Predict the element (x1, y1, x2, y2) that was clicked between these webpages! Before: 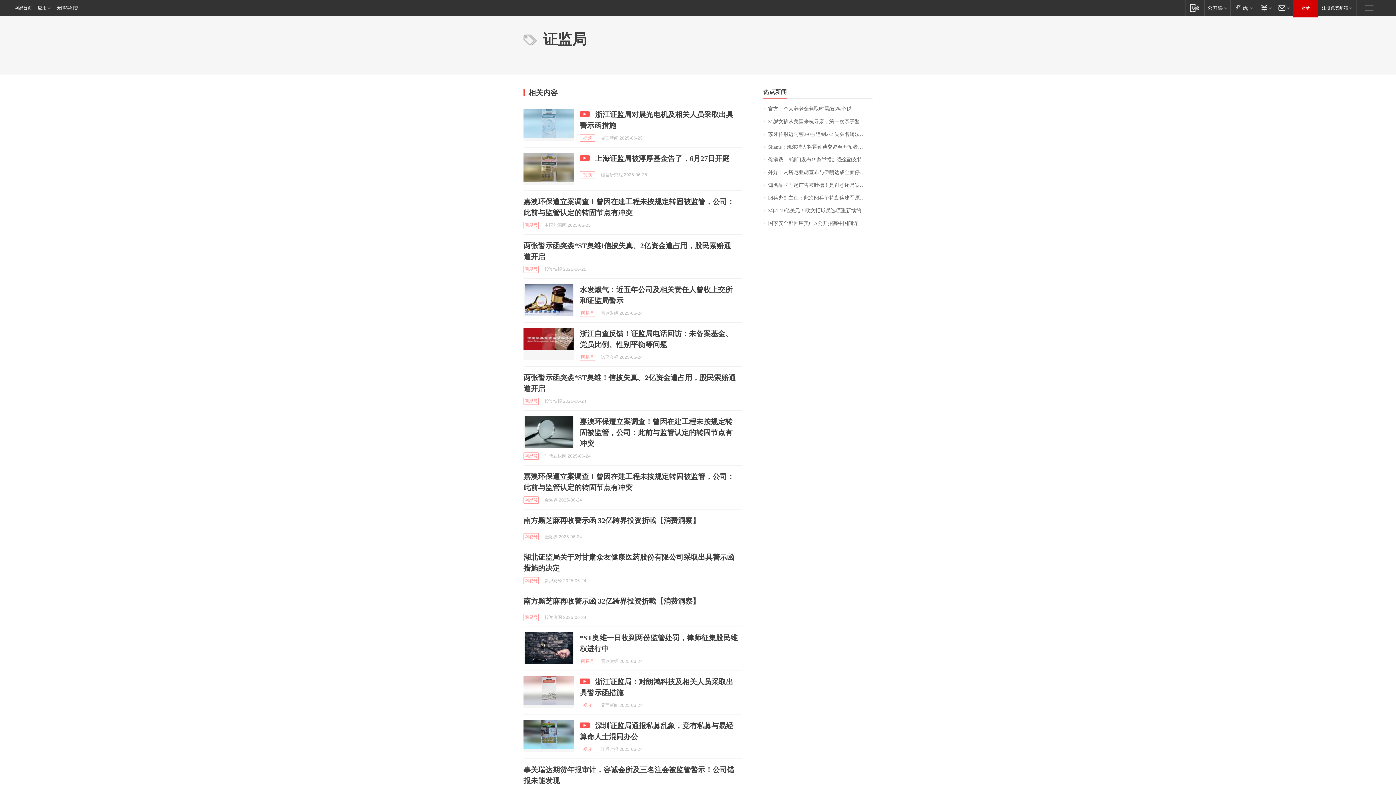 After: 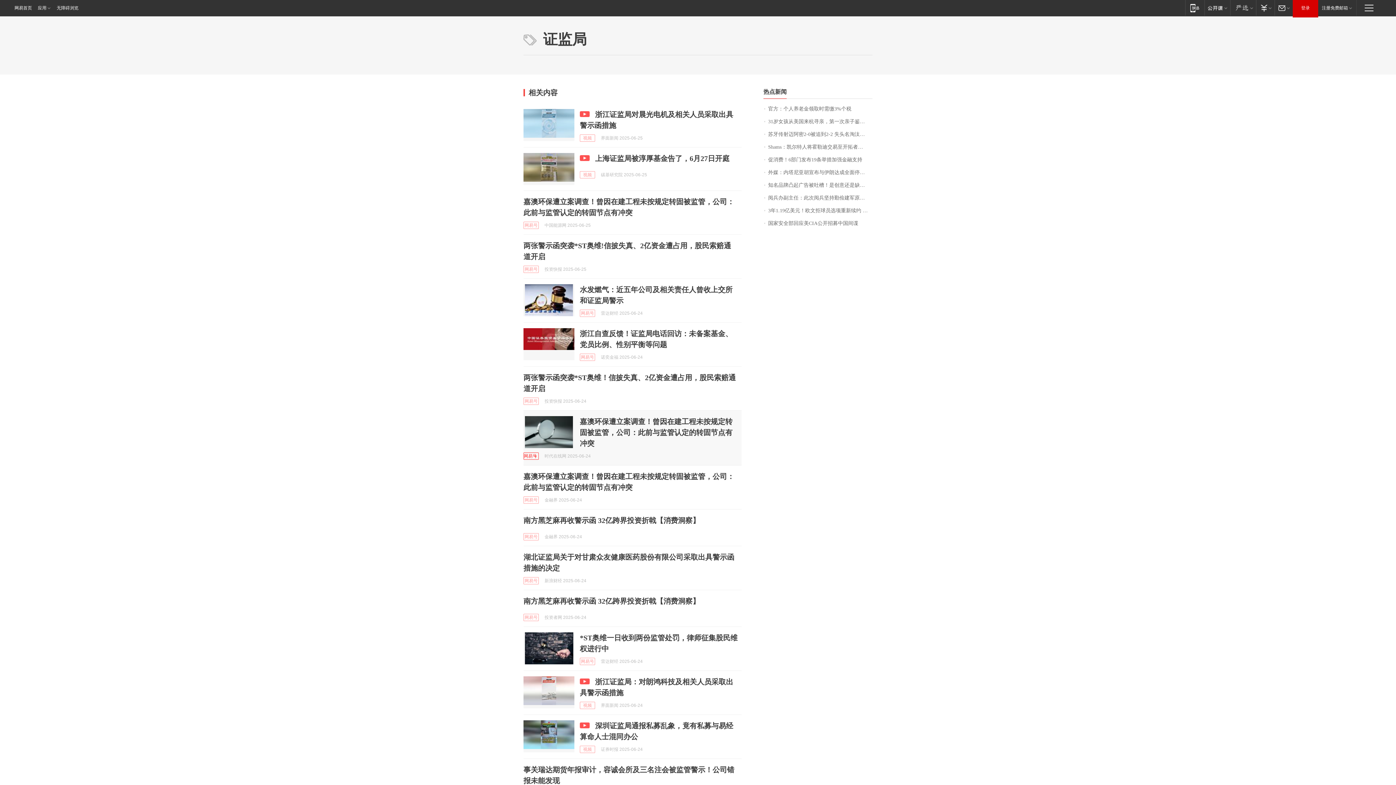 Action: label: 网易号 bbox: (523, 452, 538, 460)